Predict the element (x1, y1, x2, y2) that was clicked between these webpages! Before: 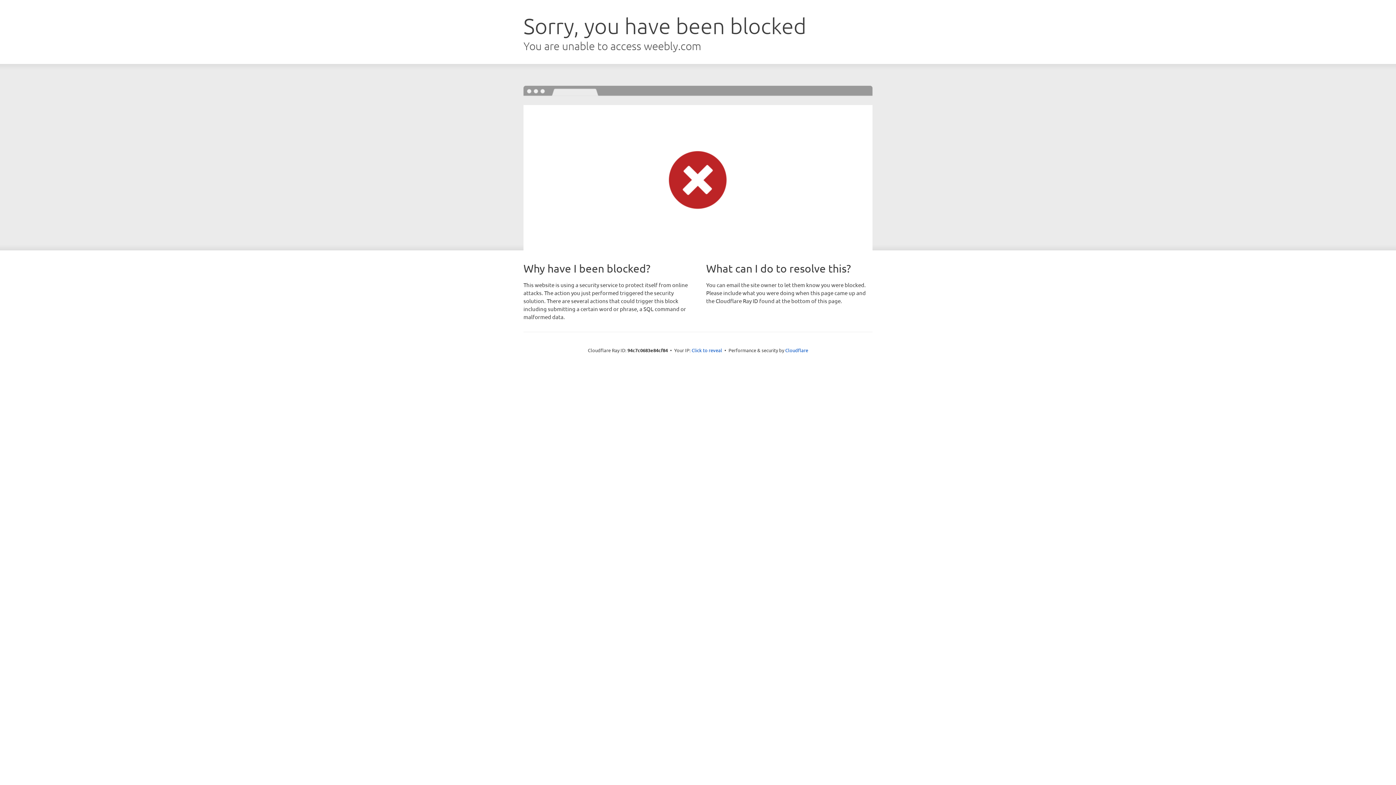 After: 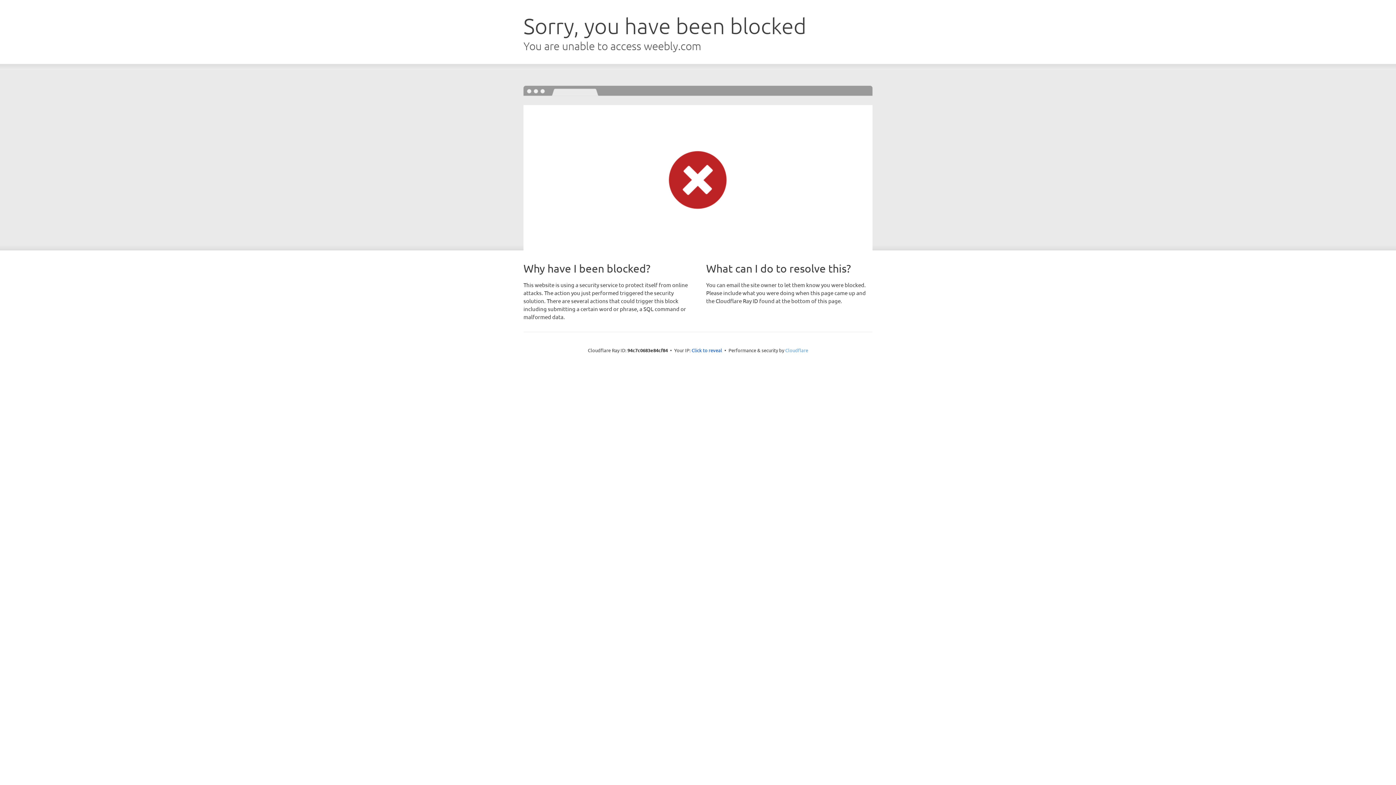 Action: label: Cloudflare bbox: (785, 347, 808, 353)